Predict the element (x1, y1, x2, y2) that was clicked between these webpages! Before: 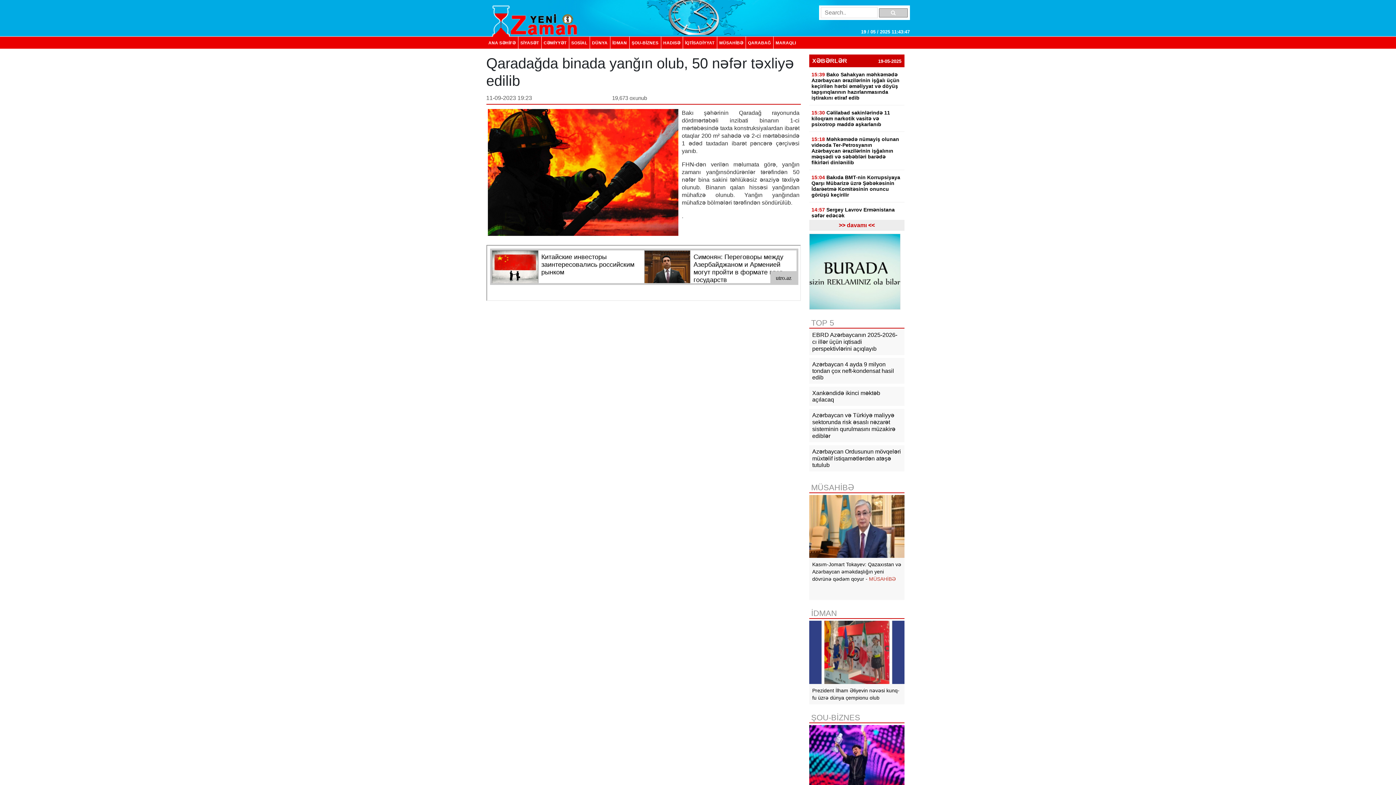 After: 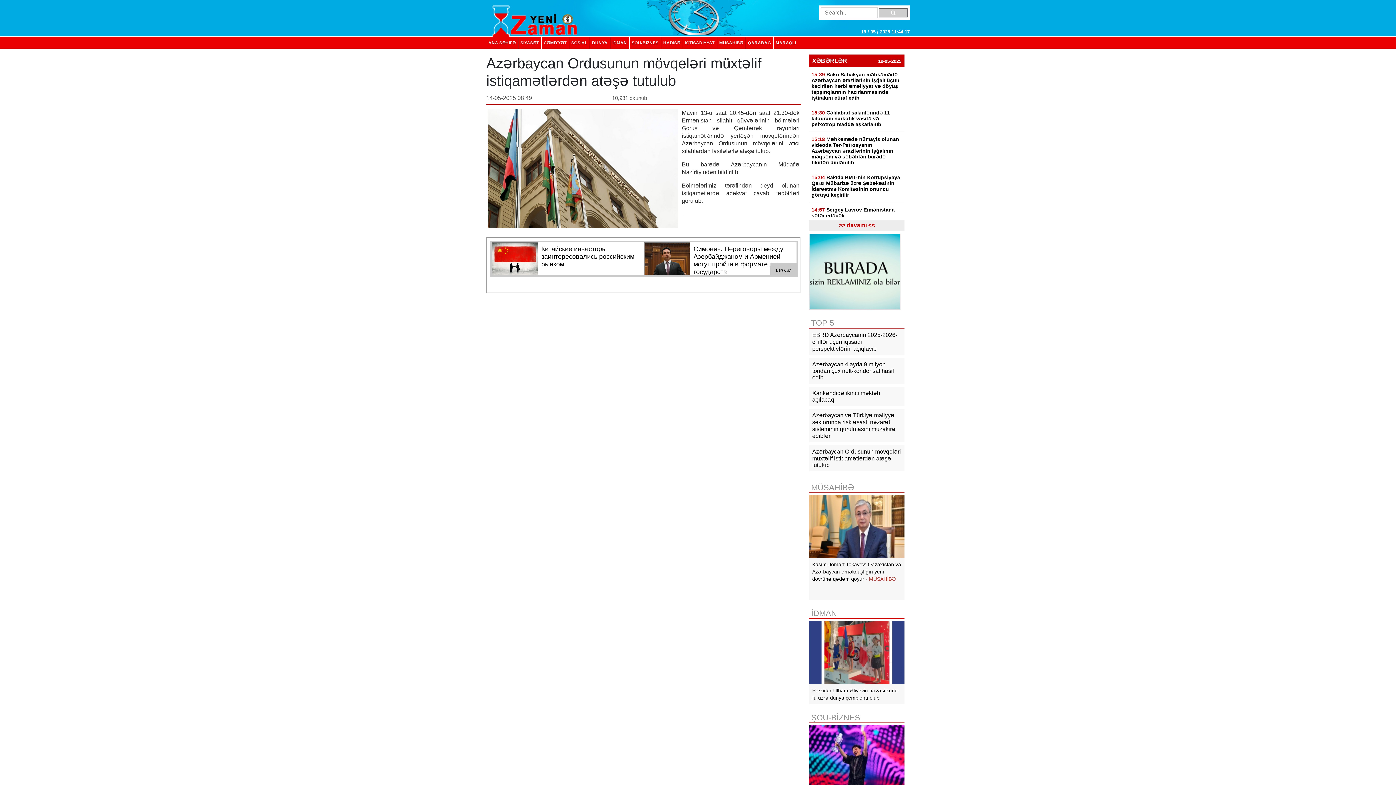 Action: bbox: (809, 445, 904, 471) label: Azərbaycan Ordusunun mövqeləri müxtəlif istiqamətlərdən atəşə tutulub